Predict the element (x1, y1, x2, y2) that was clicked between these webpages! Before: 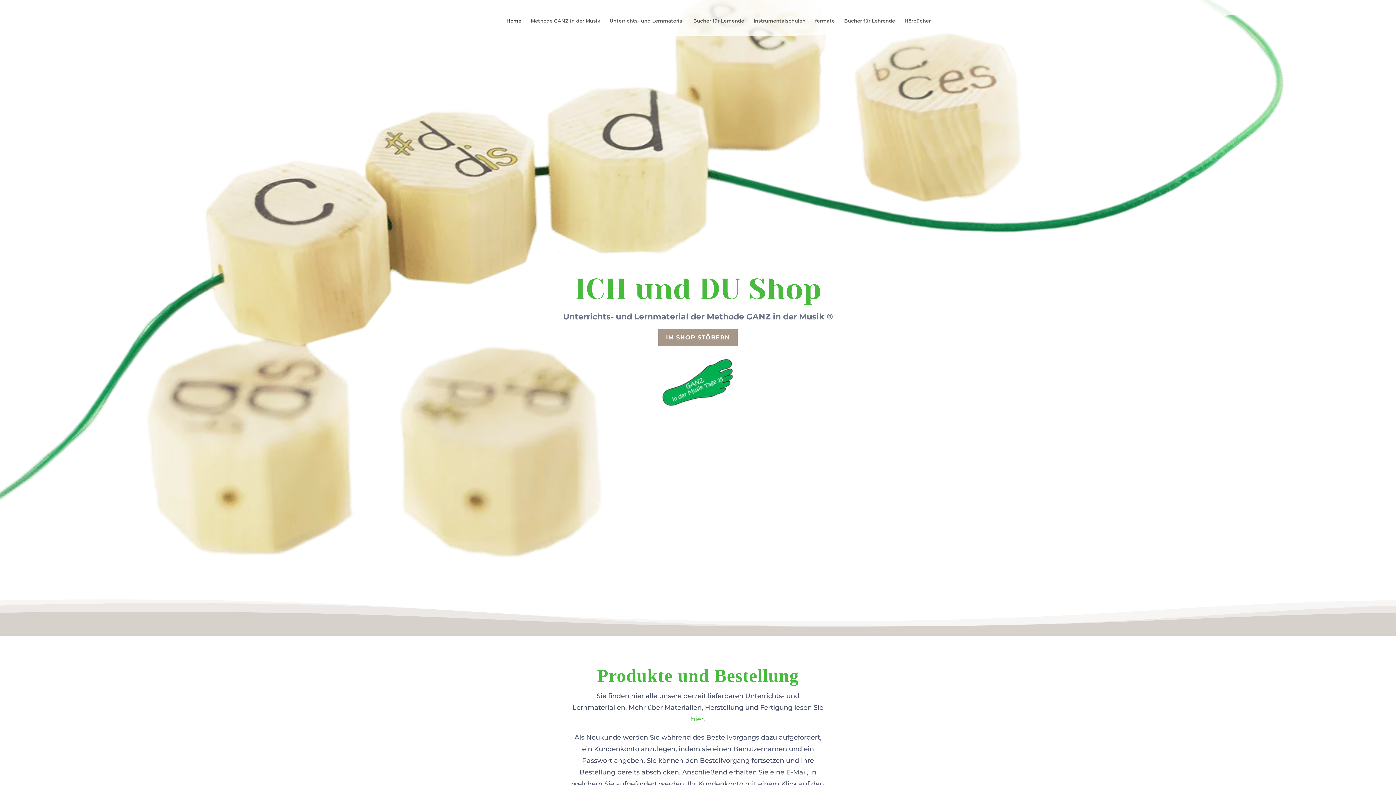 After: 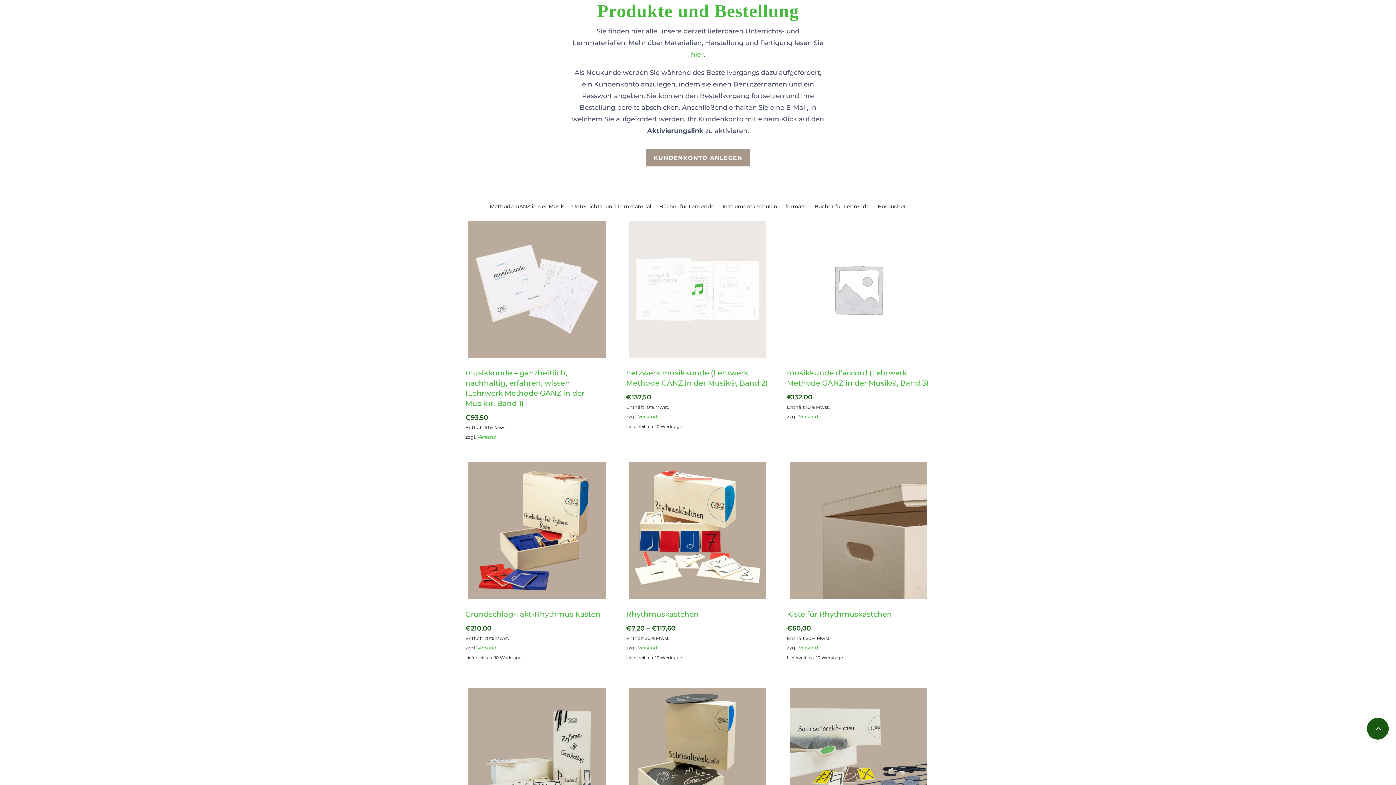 Action: label: IM SHOP STÖBERN bbox: (658, 329, 737, 346)